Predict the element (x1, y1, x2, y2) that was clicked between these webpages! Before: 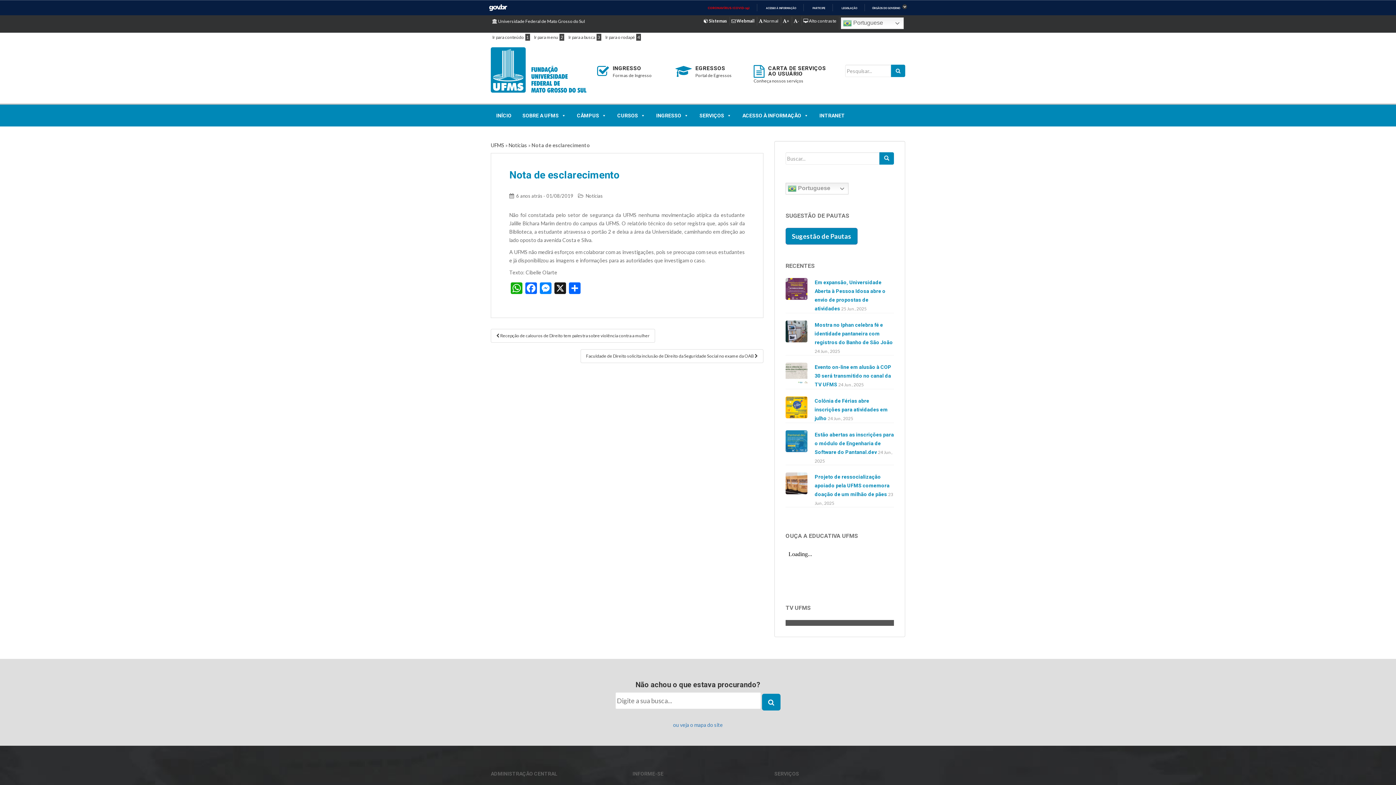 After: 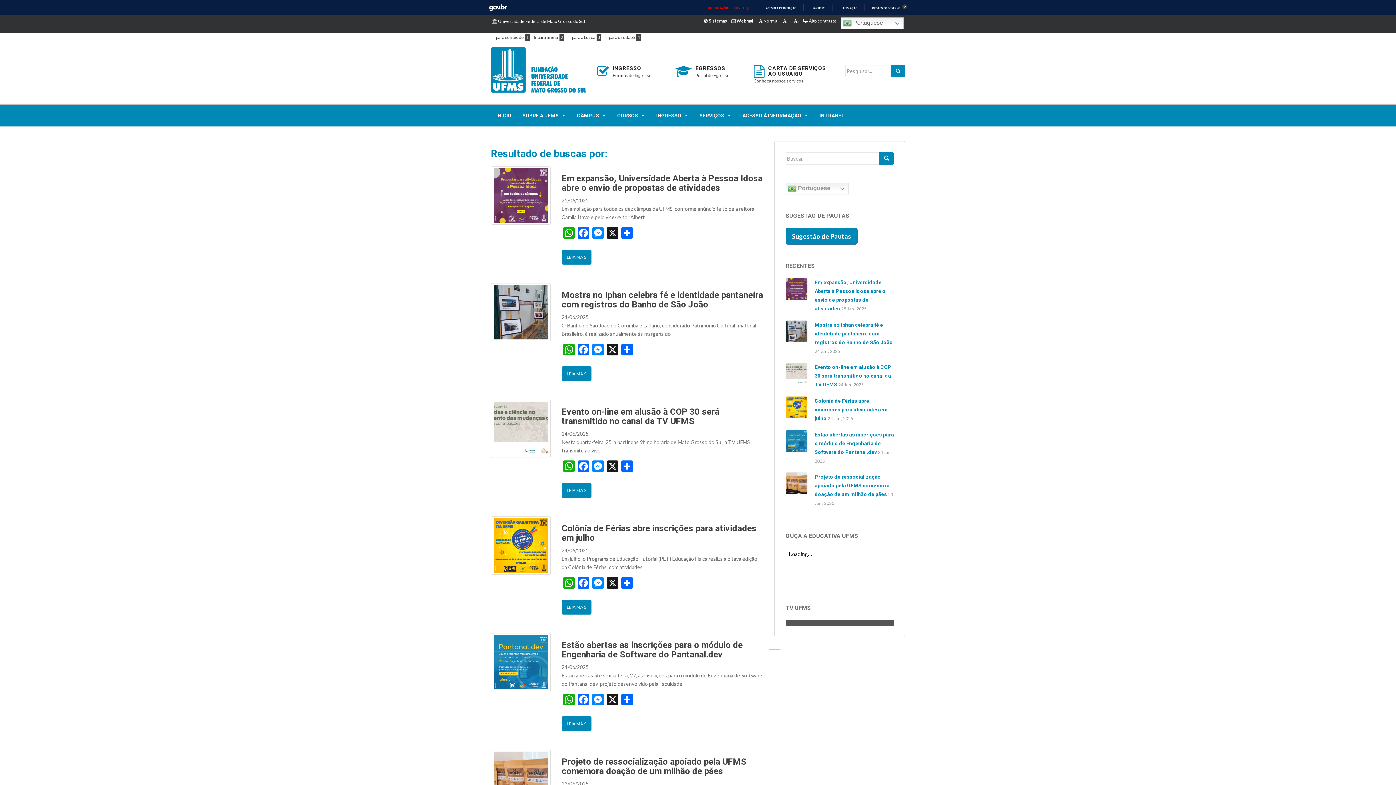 Action: bbox: (879, 152, 894, 164)